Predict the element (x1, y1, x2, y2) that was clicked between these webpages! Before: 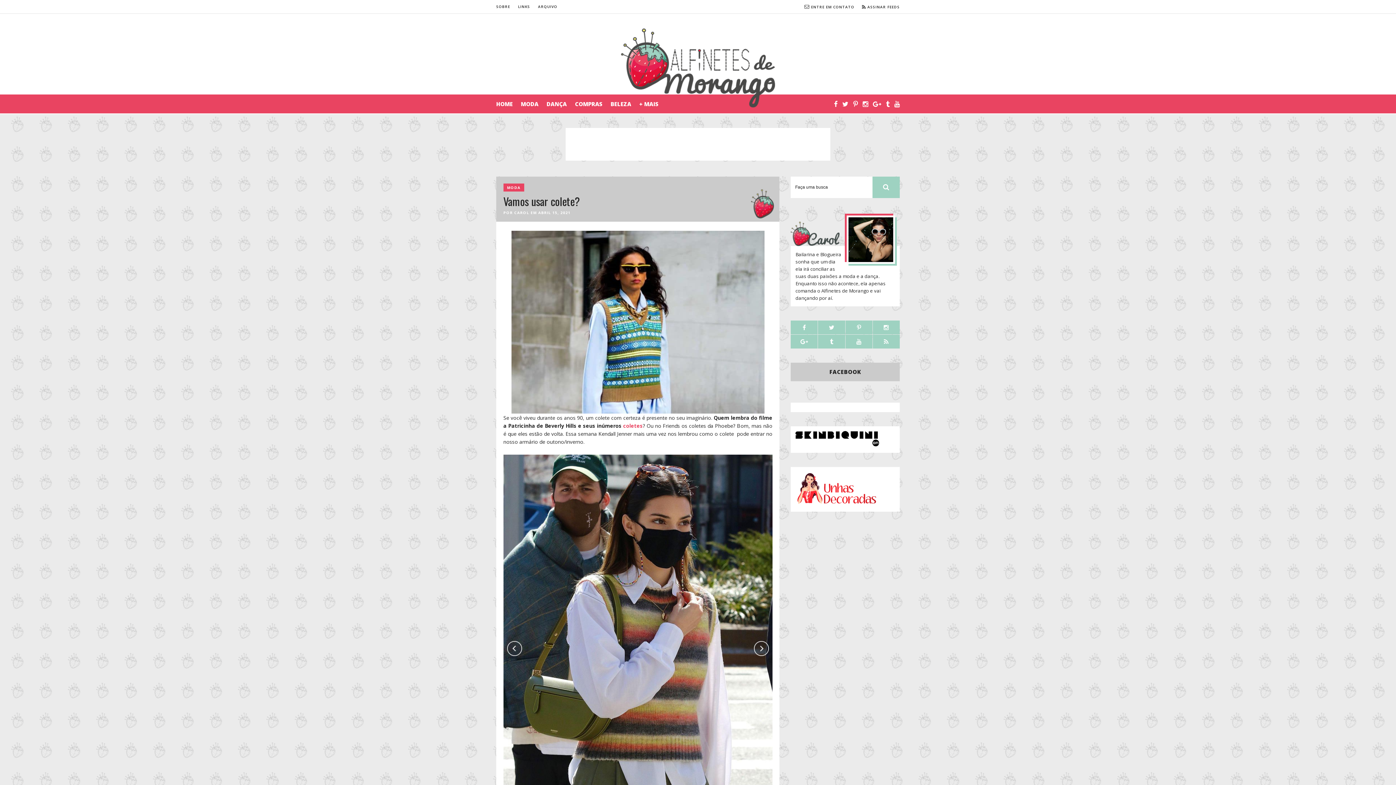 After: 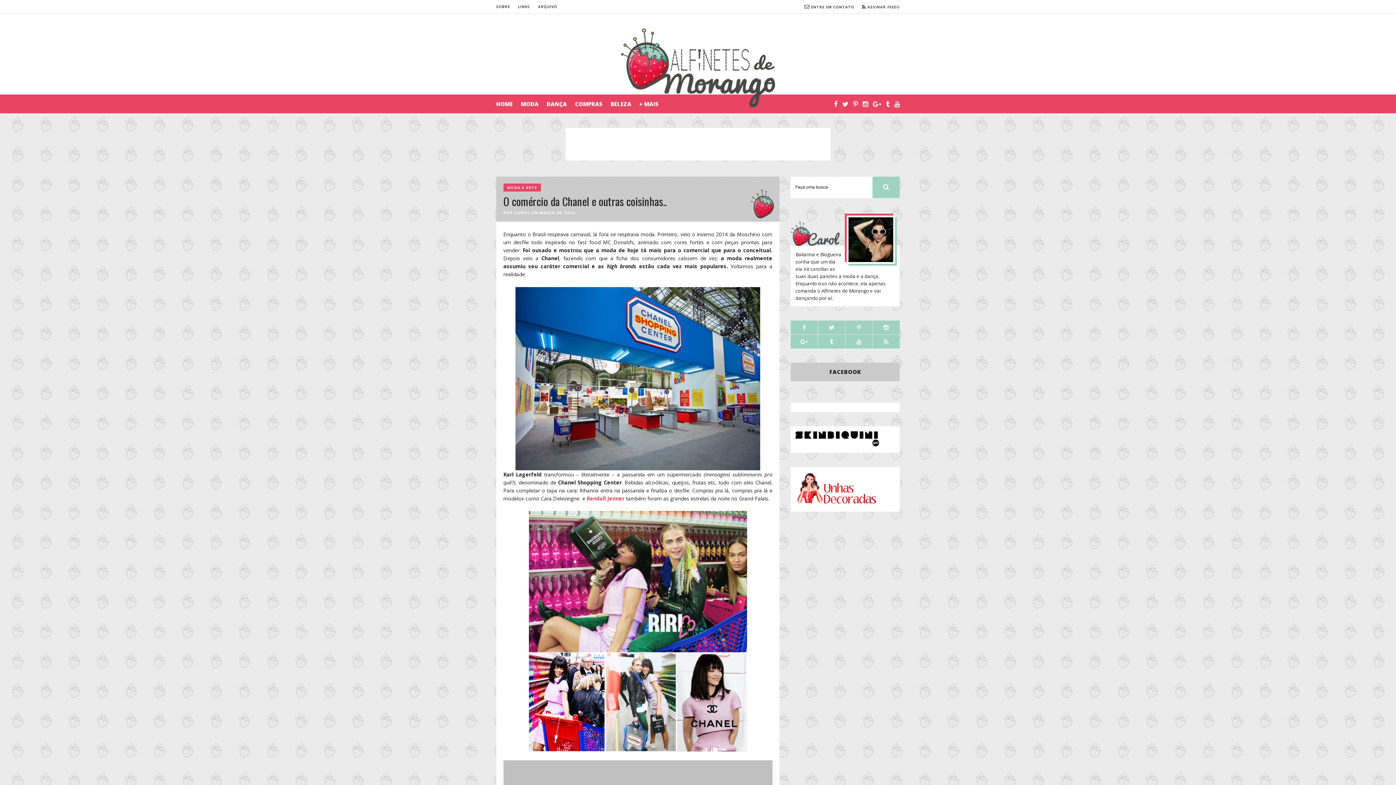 Action: bbox: (521, 100, 538, 107) label: MODA